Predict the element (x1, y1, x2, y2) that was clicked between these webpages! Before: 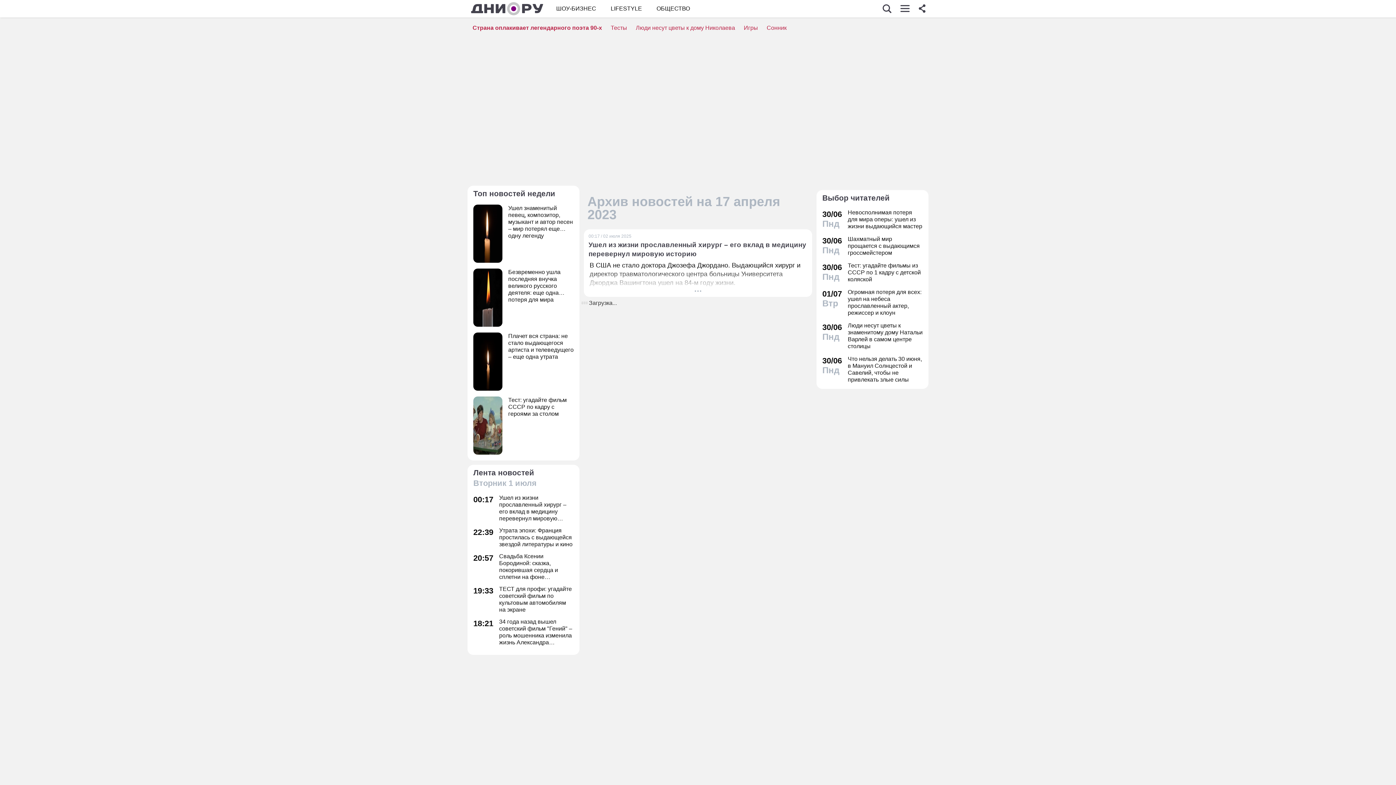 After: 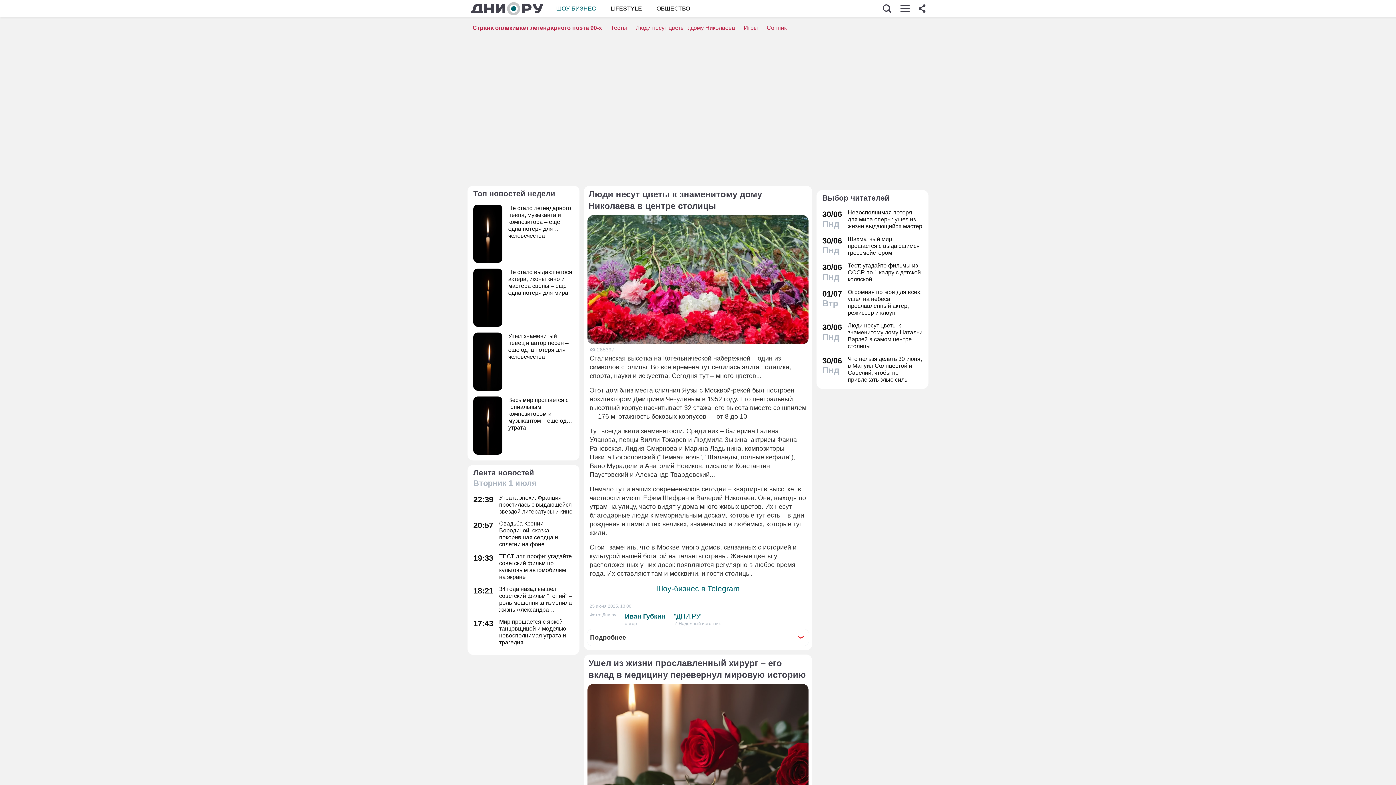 Action: bbox: (636, 24, 735, 30) label: Люди несут цветы к дому Николаева